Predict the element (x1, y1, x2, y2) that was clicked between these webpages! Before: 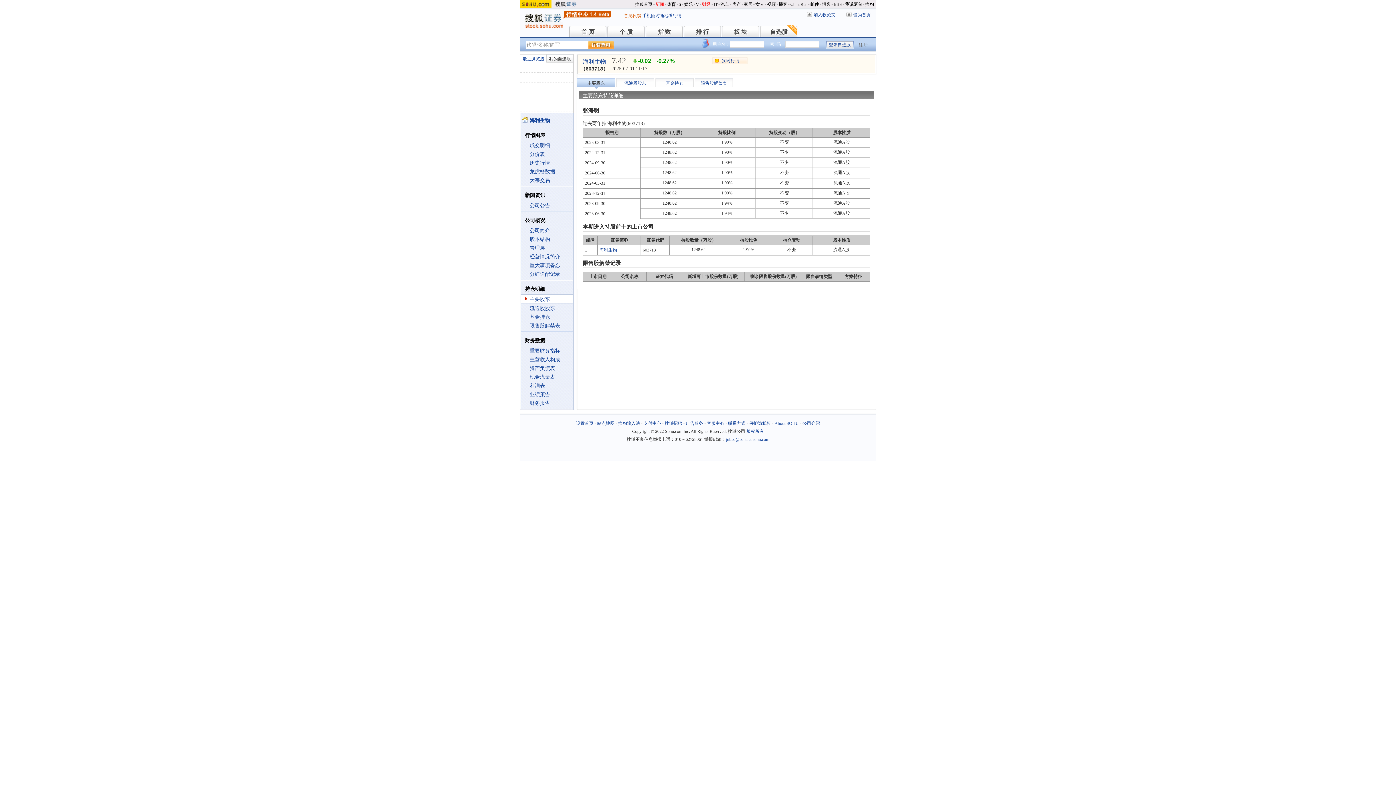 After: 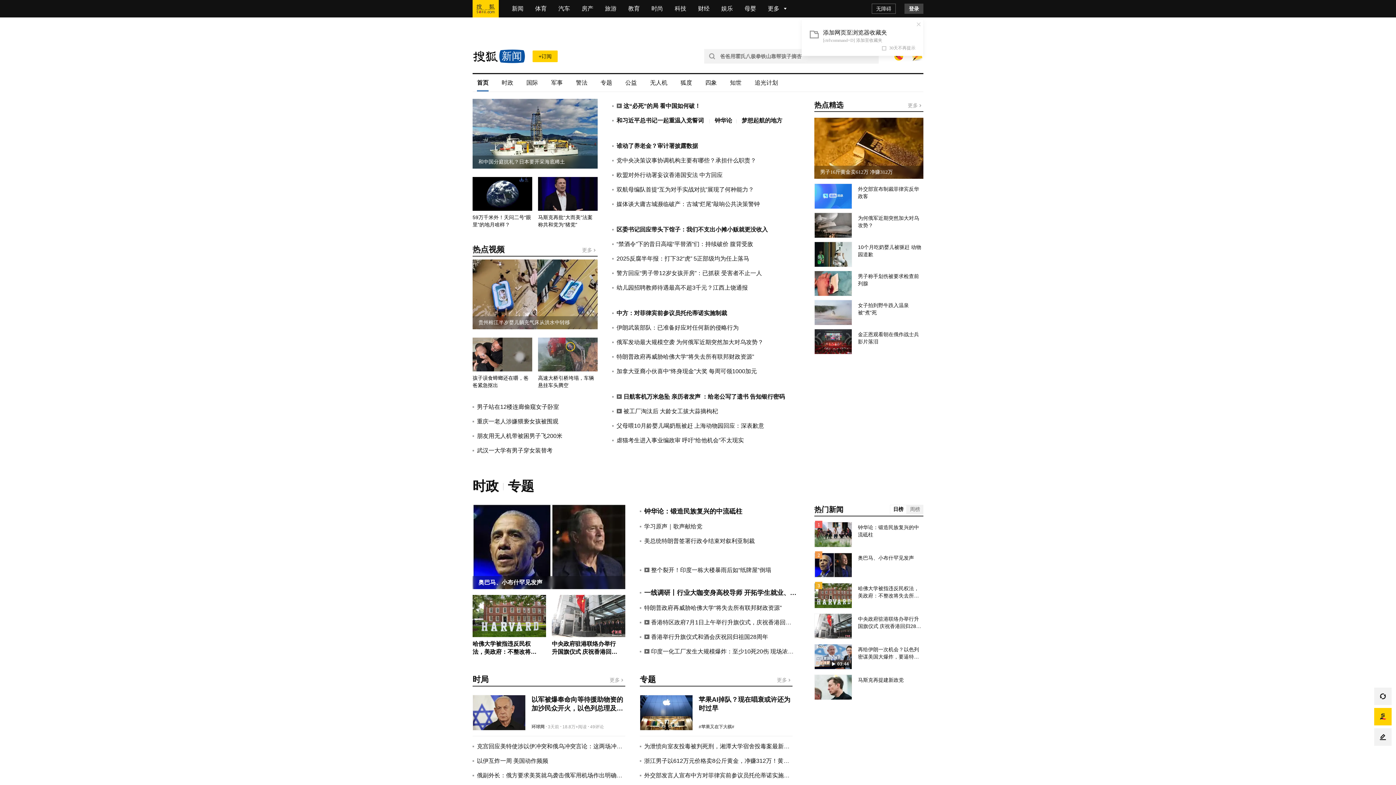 Action: label: 新闻 bbox: (655, 1, 664, 6)